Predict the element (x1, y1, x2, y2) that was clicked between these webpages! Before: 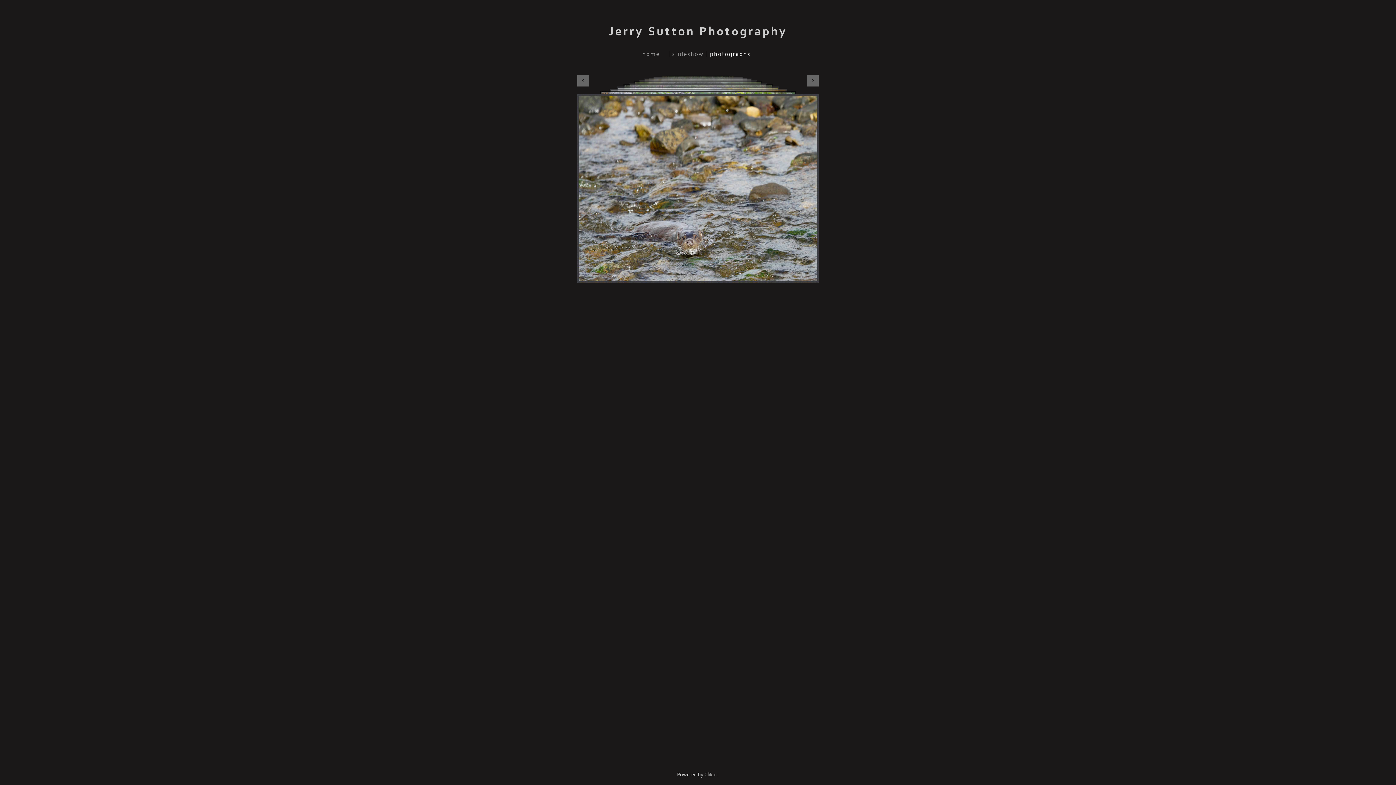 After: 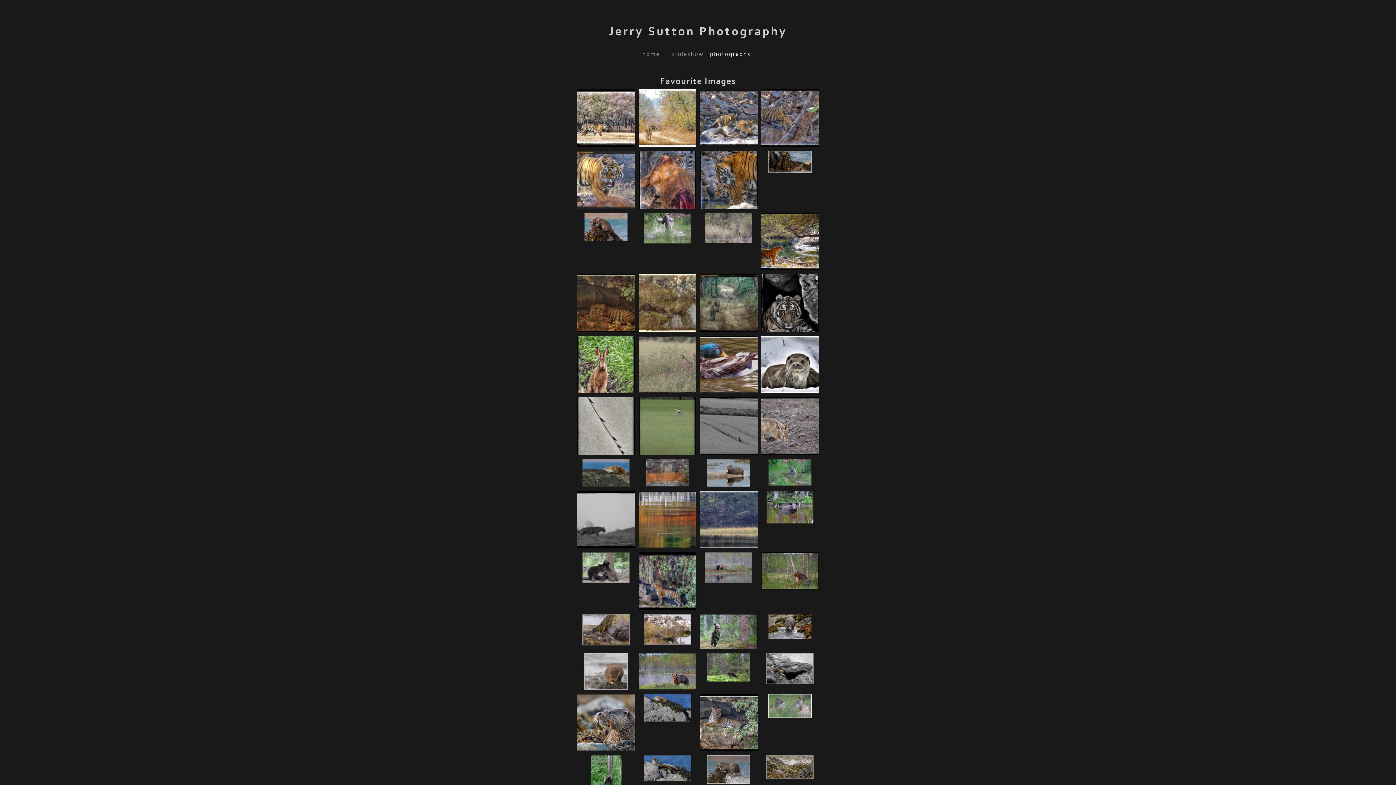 Action: label: photographs bbox: (706, 50, 753, 57)